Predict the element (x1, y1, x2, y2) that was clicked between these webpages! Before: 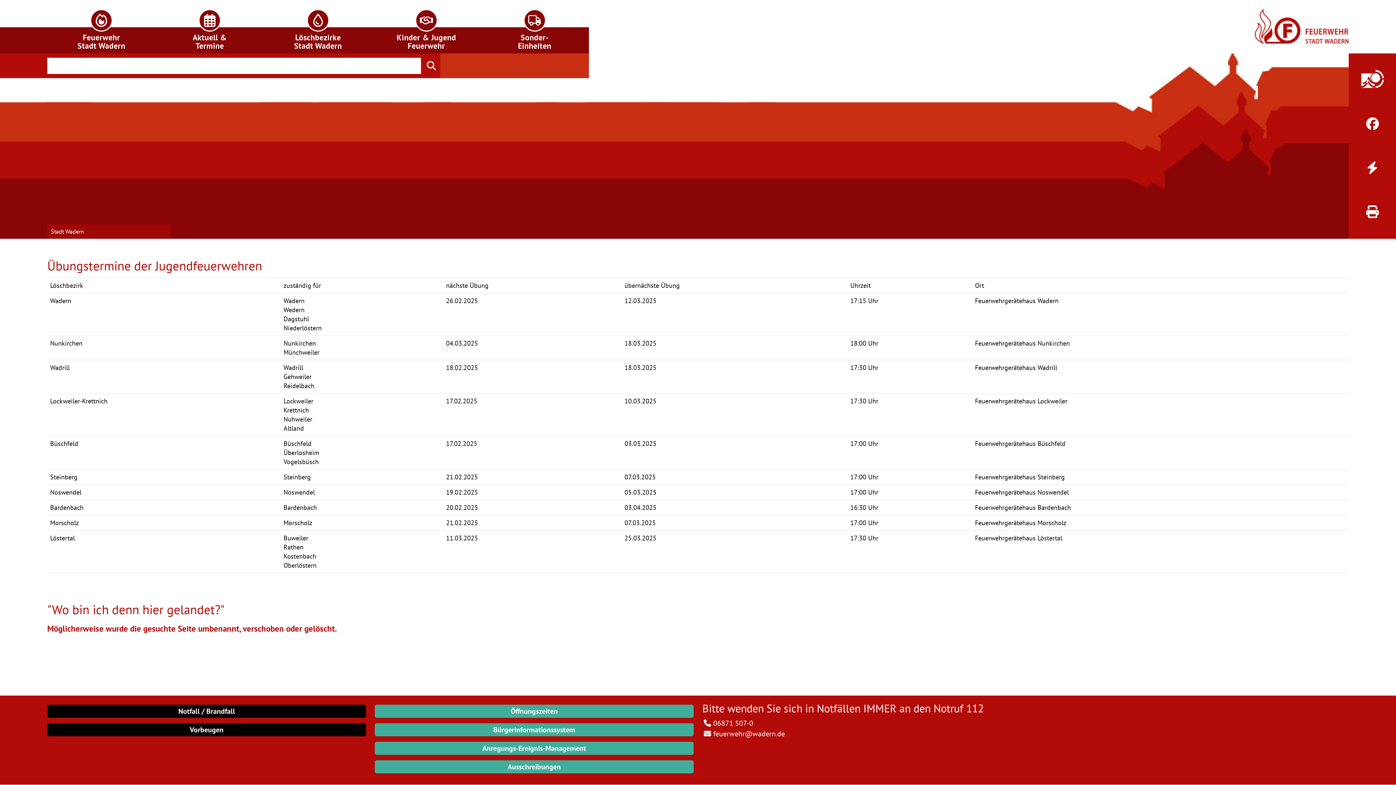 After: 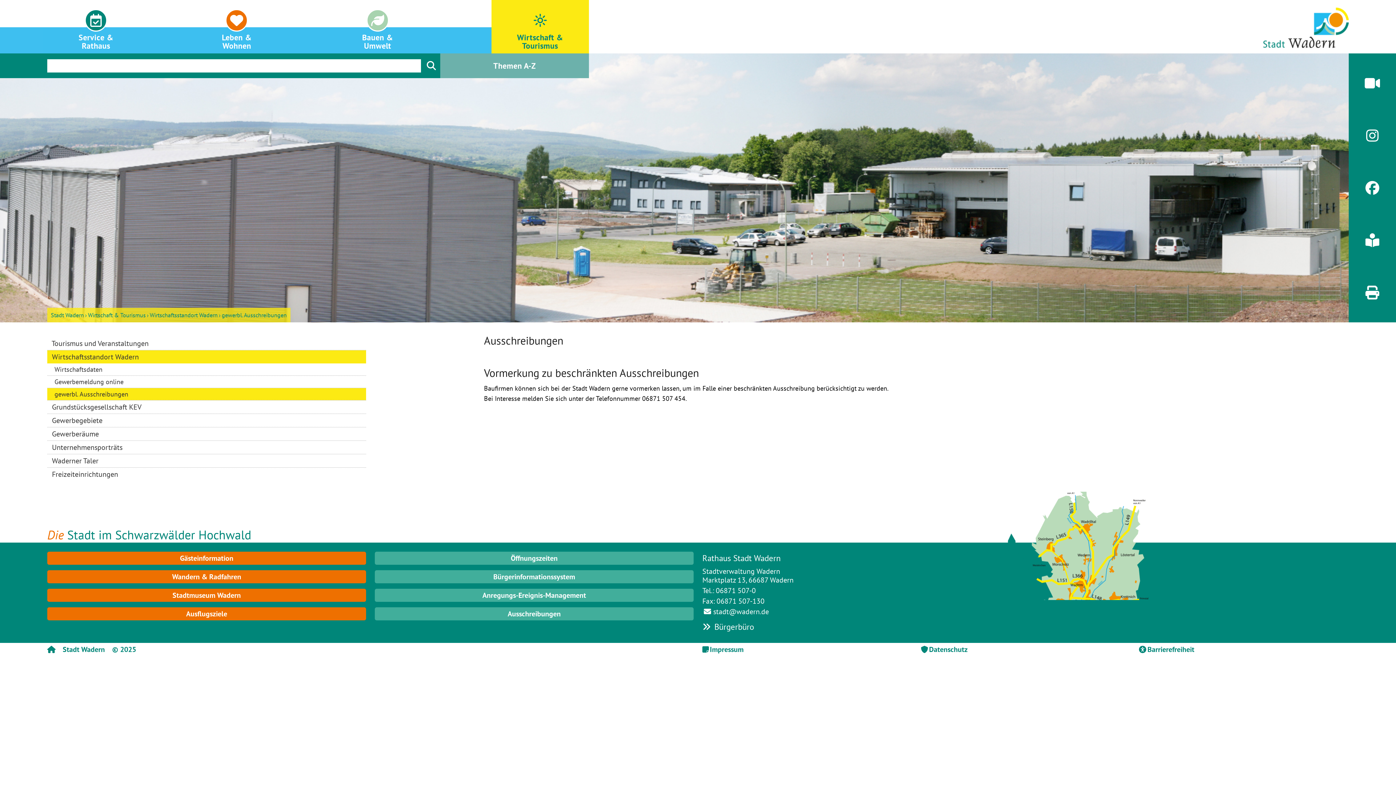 Action: label: Ausschreibungen bbox: (374, 760, 693, 773)